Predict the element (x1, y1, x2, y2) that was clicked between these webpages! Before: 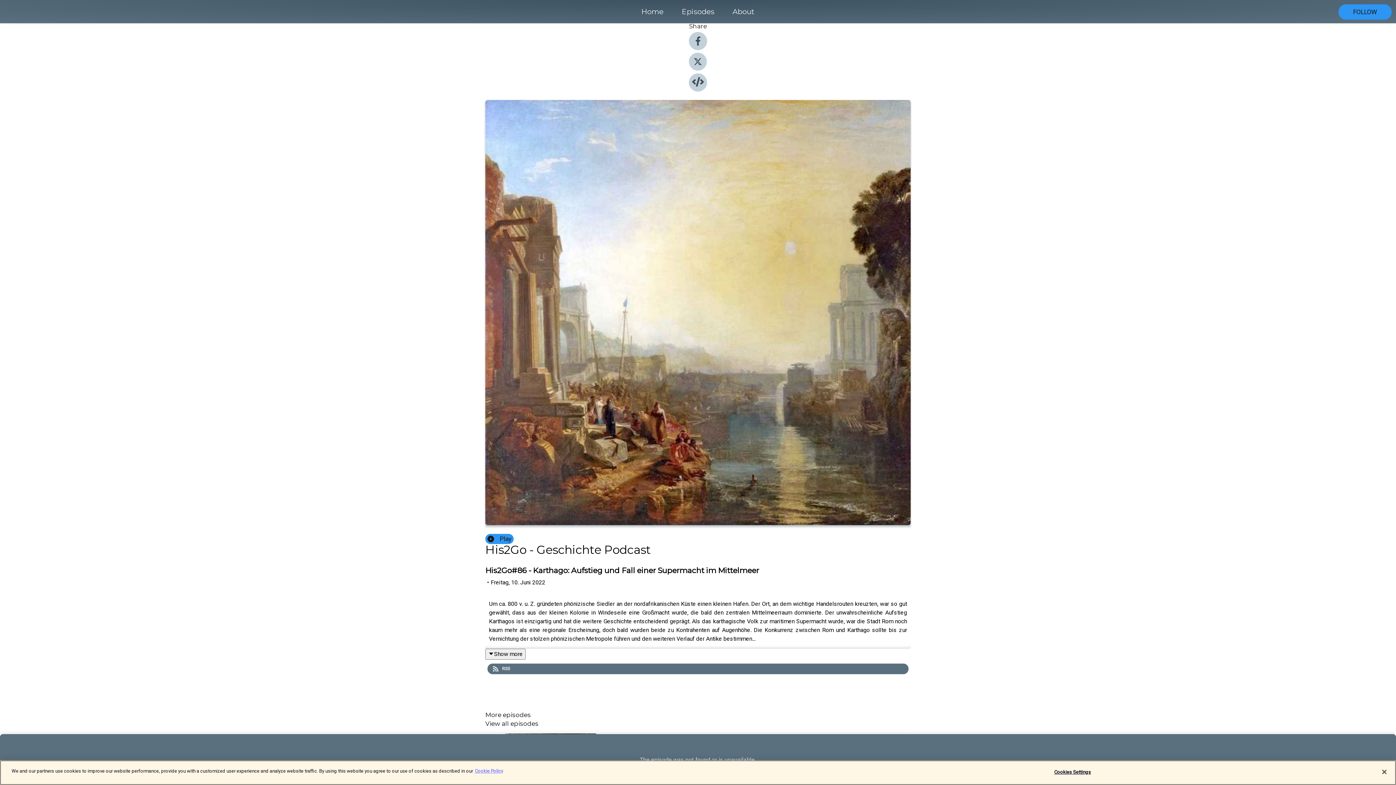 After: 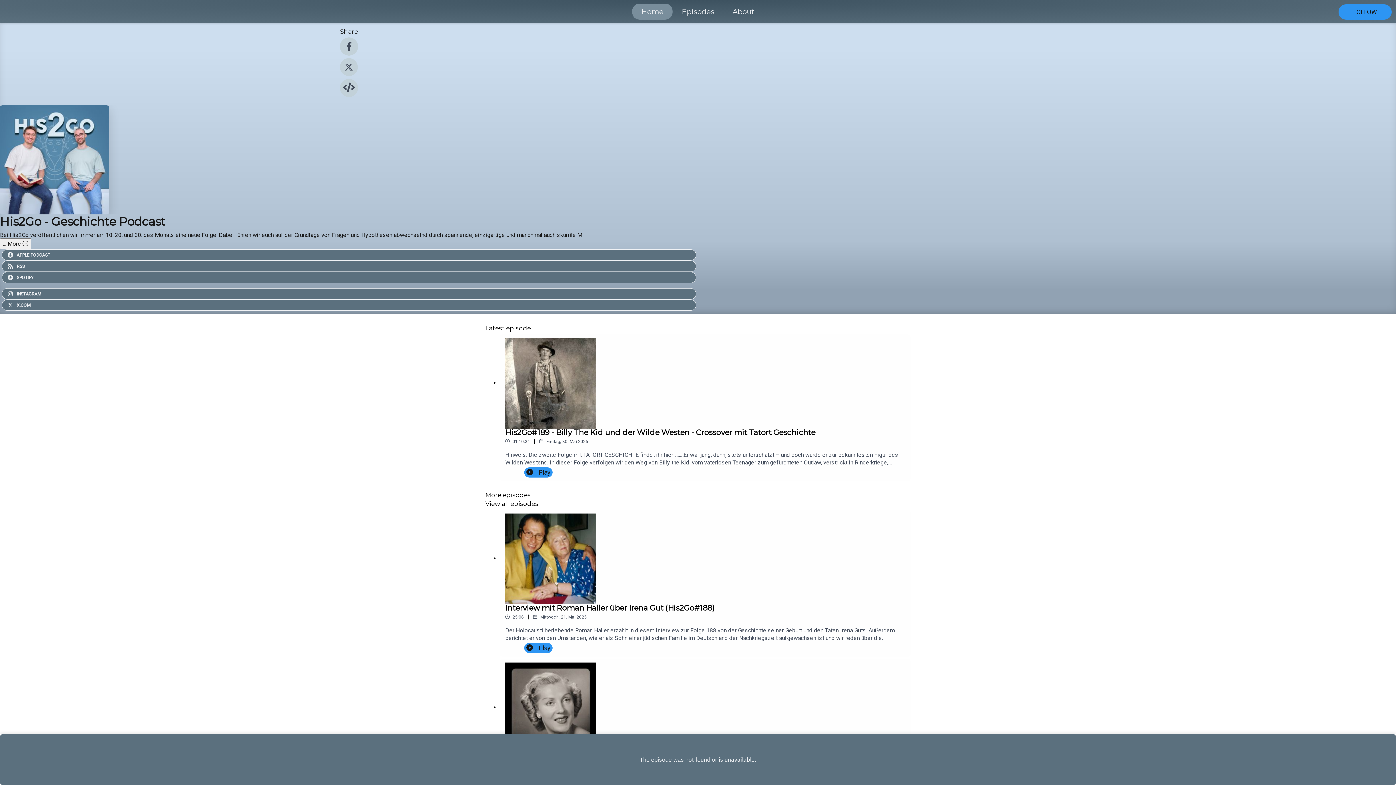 Action: label: Home bbox: (632, 5, 672, 18)